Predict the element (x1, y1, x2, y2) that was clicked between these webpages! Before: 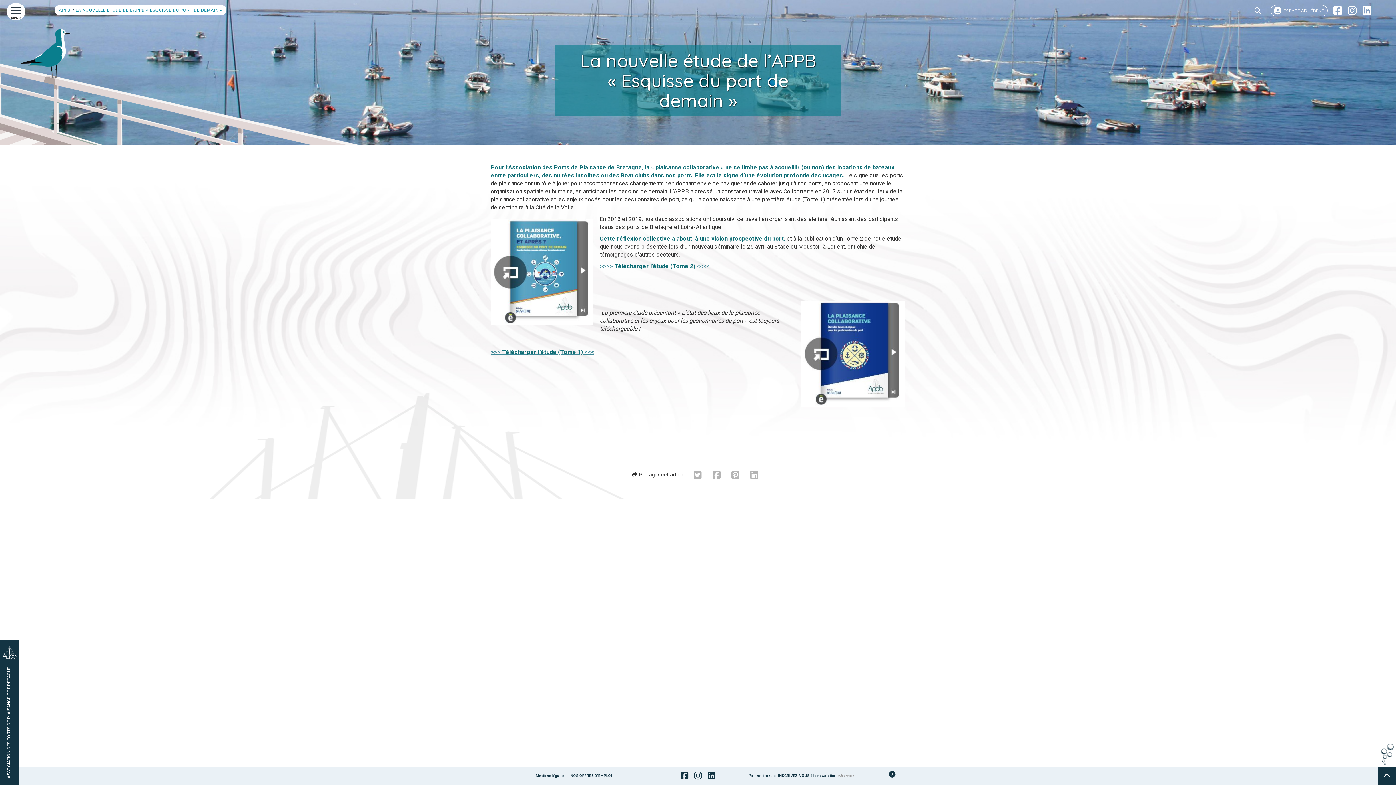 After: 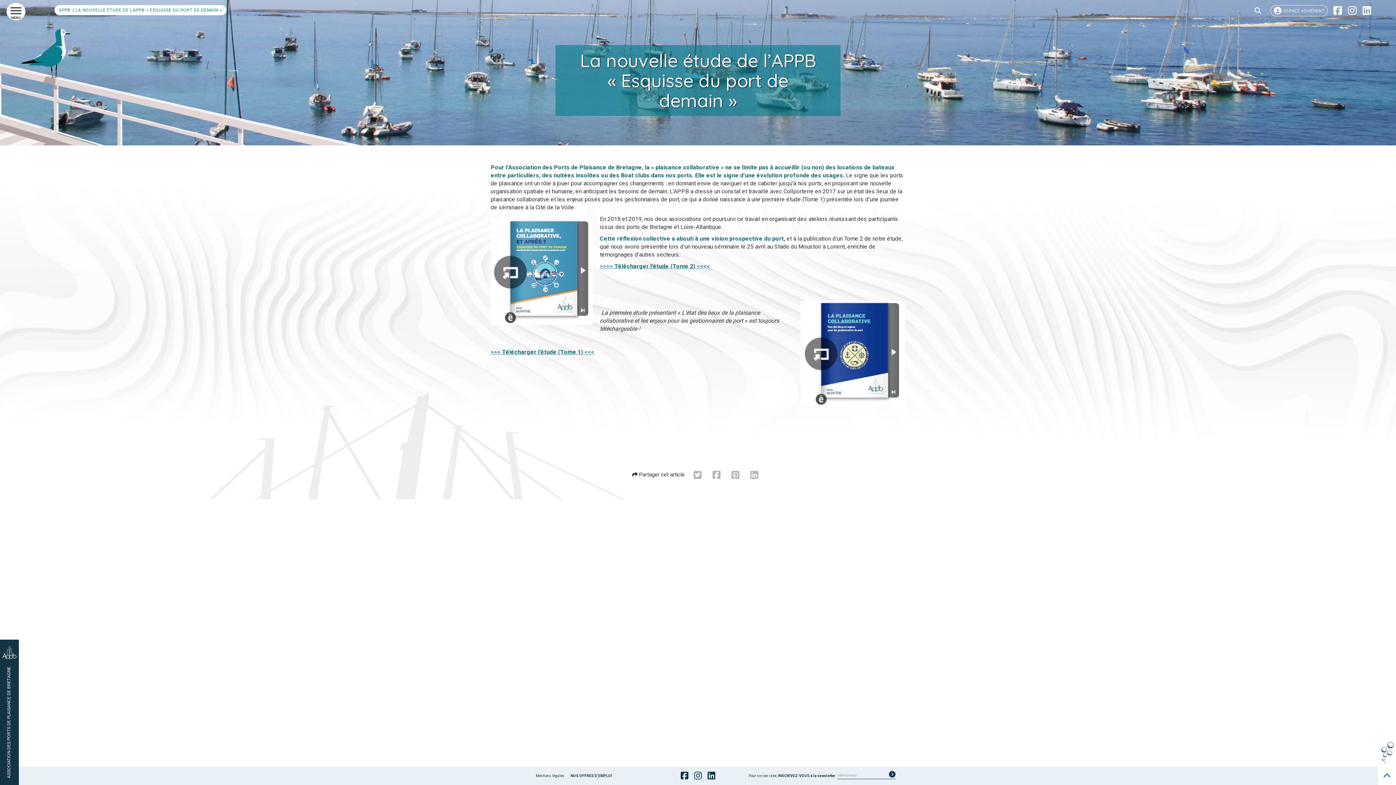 Action: bbox: (1378, 767, 1396, 785)